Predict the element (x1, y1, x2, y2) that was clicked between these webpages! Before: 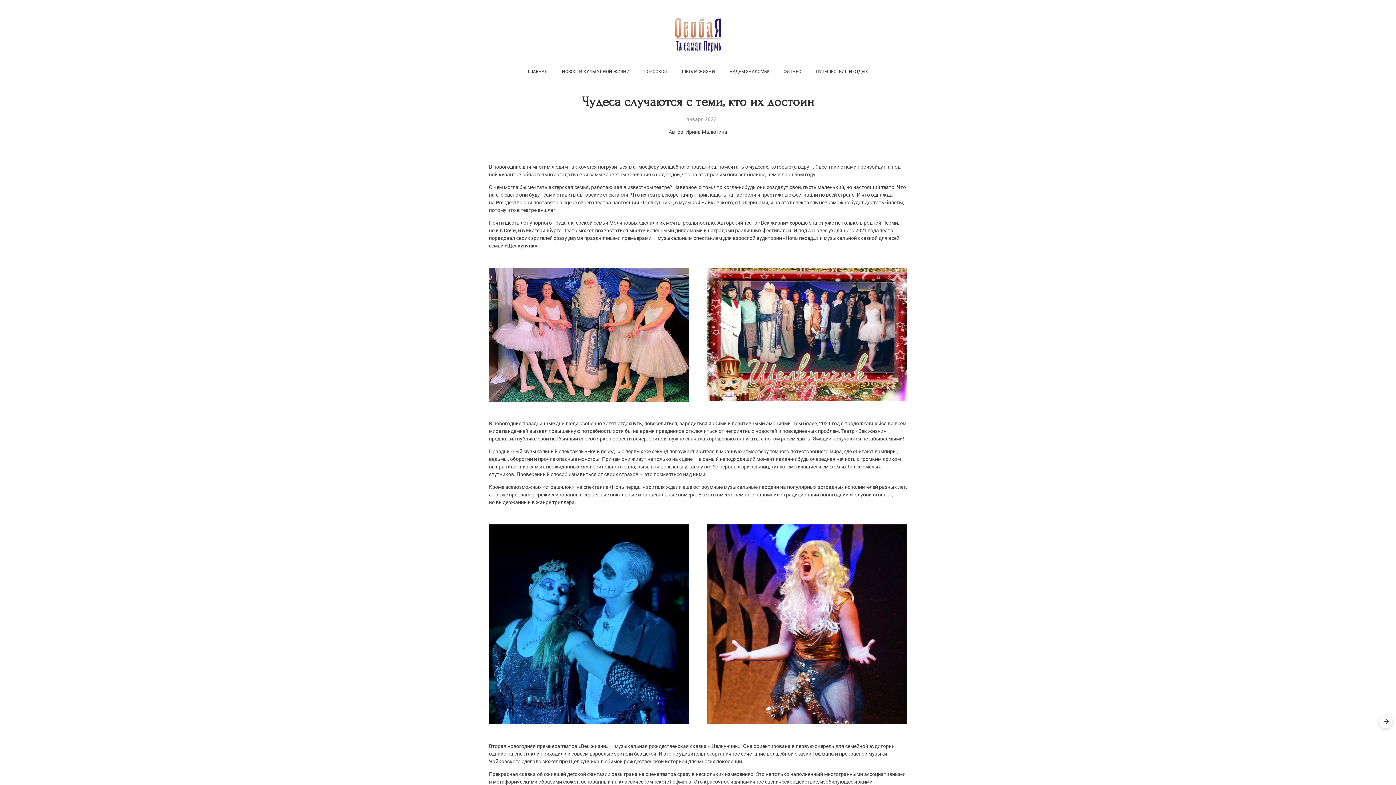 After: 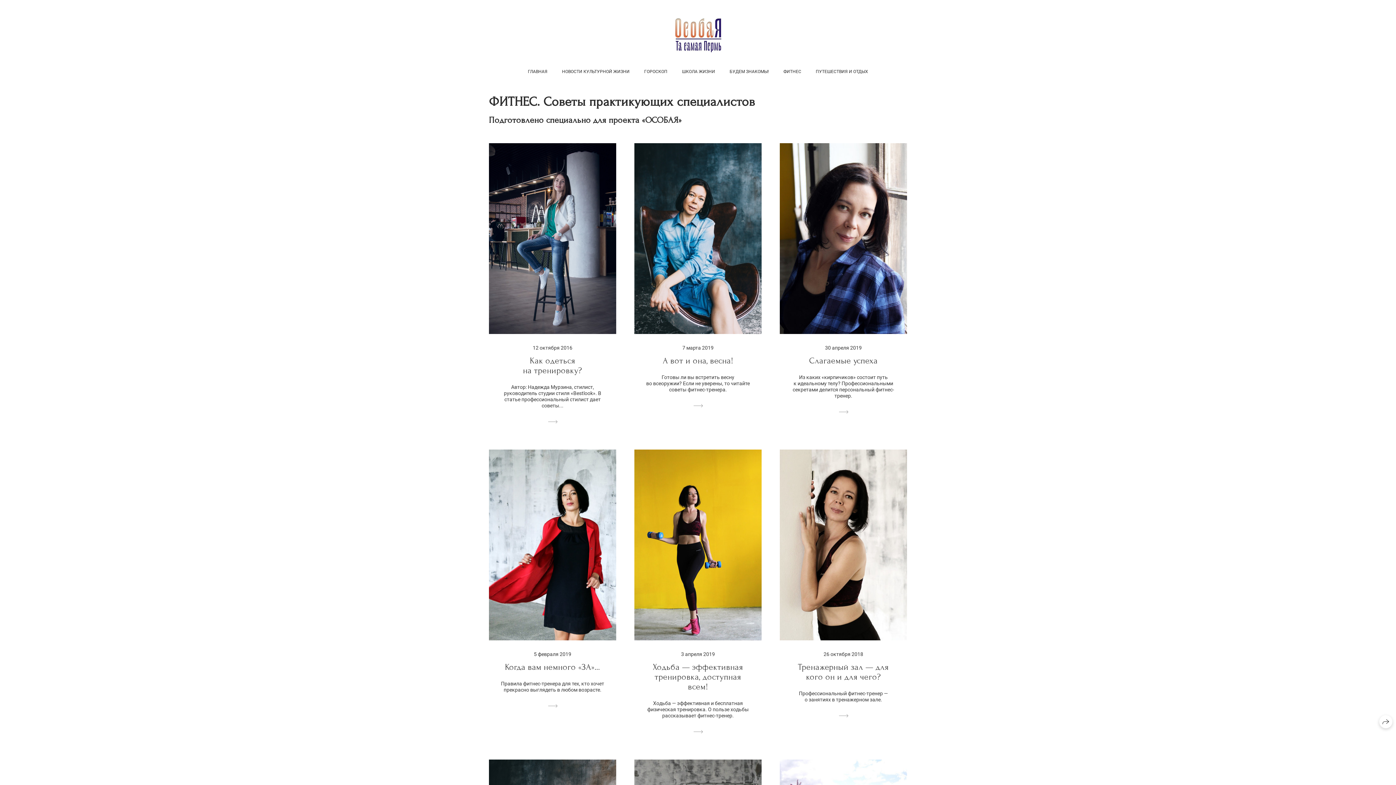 Action: label: ФИТНЕС bbox: (783, 69, 801, 74)